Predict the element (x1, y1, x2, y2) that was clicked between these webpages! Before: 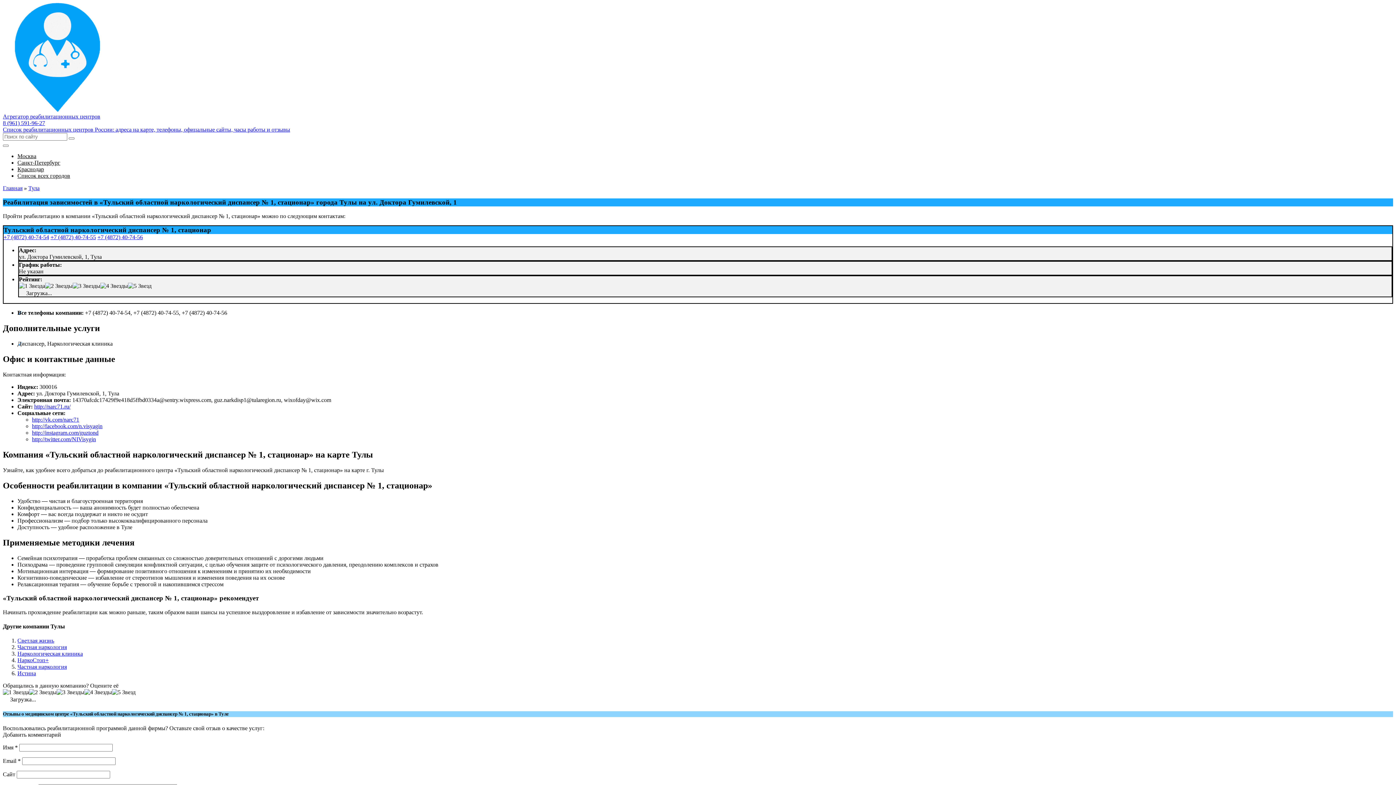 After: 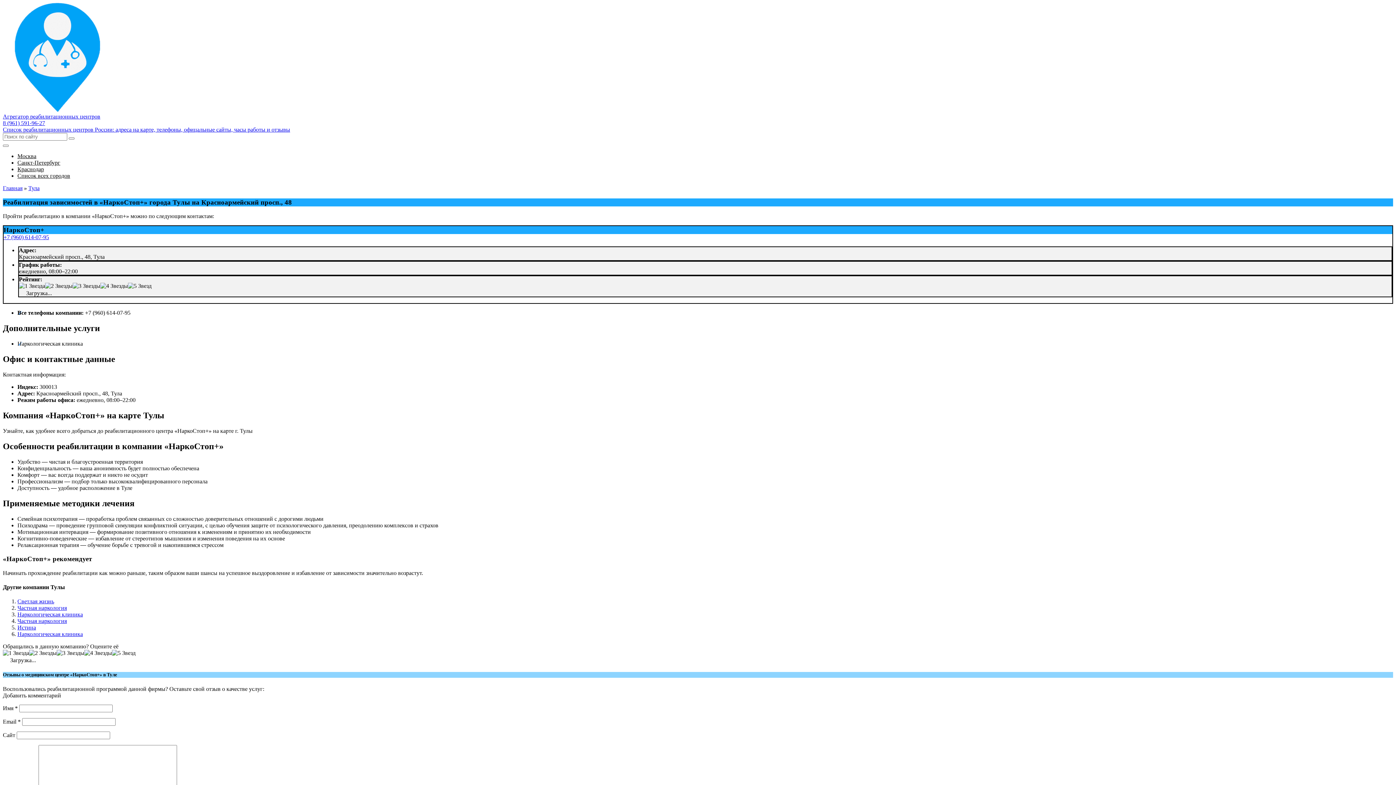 Action: bbox: (17, 657, 48, 663) label: НаркоСтоп+